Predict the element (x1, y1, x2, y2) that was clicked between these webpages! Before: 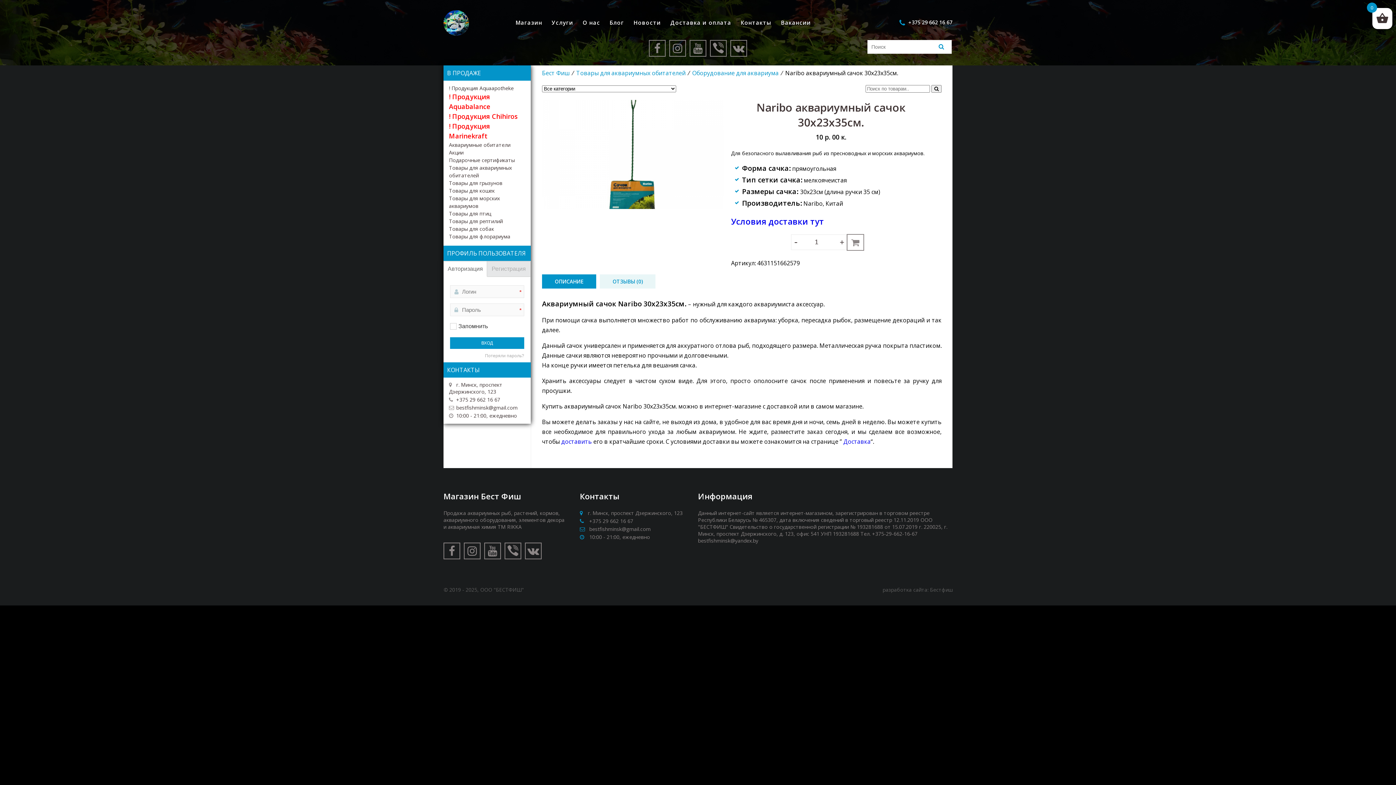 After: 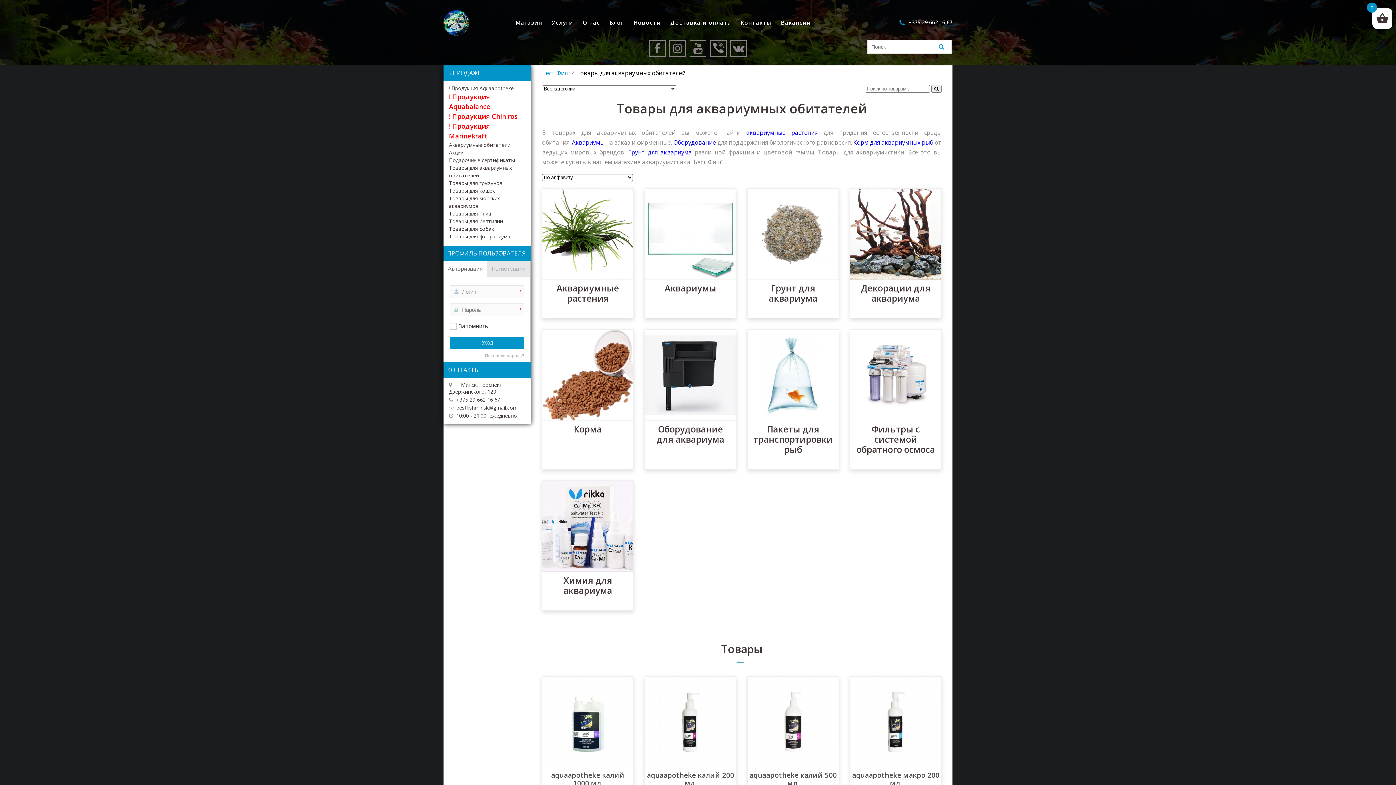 Action: bbox: (449, 164, 525, 179) label: Товары для аквариумных обитателей